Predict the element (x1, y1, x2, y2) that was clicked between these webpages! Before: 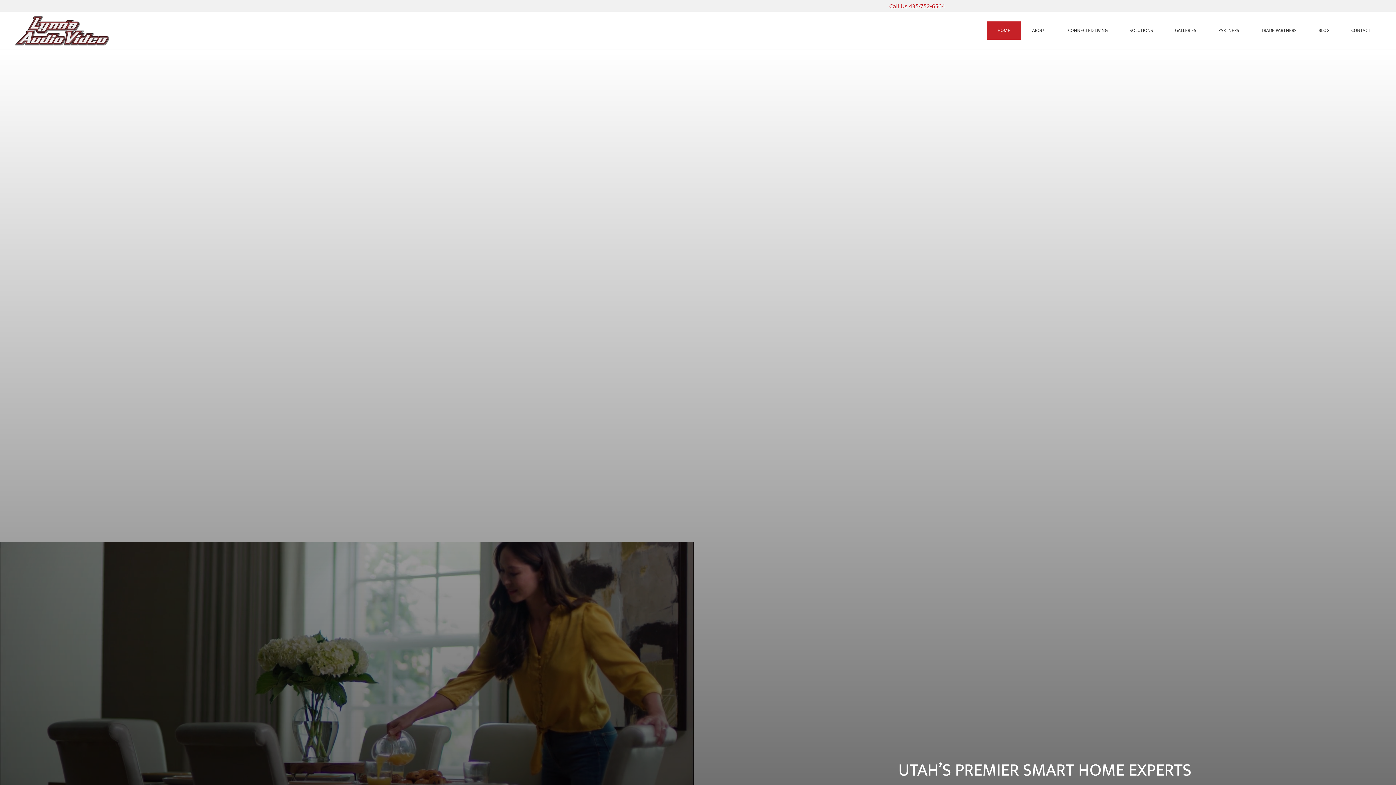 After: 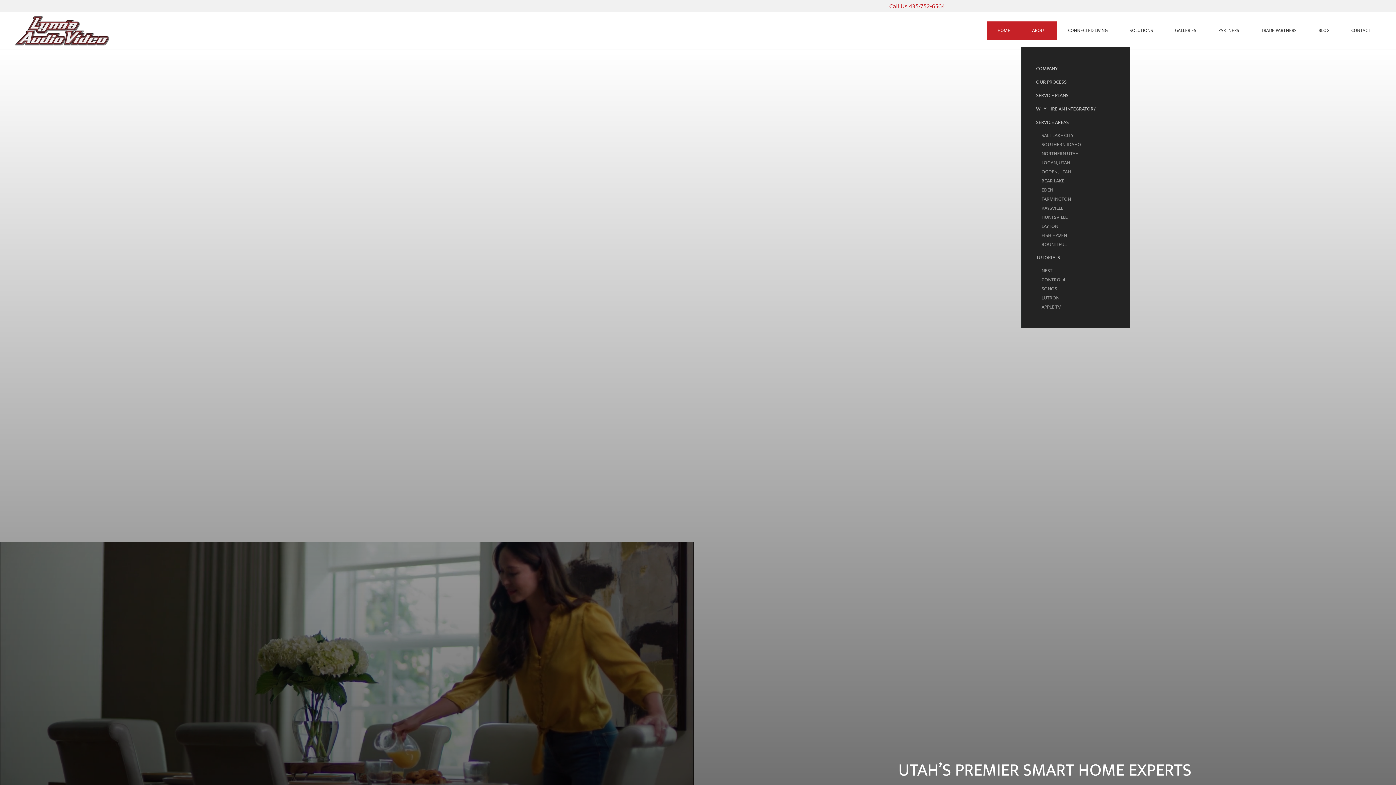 Action: label: ABOUT bbox: (1021, 21, 1057, 39)